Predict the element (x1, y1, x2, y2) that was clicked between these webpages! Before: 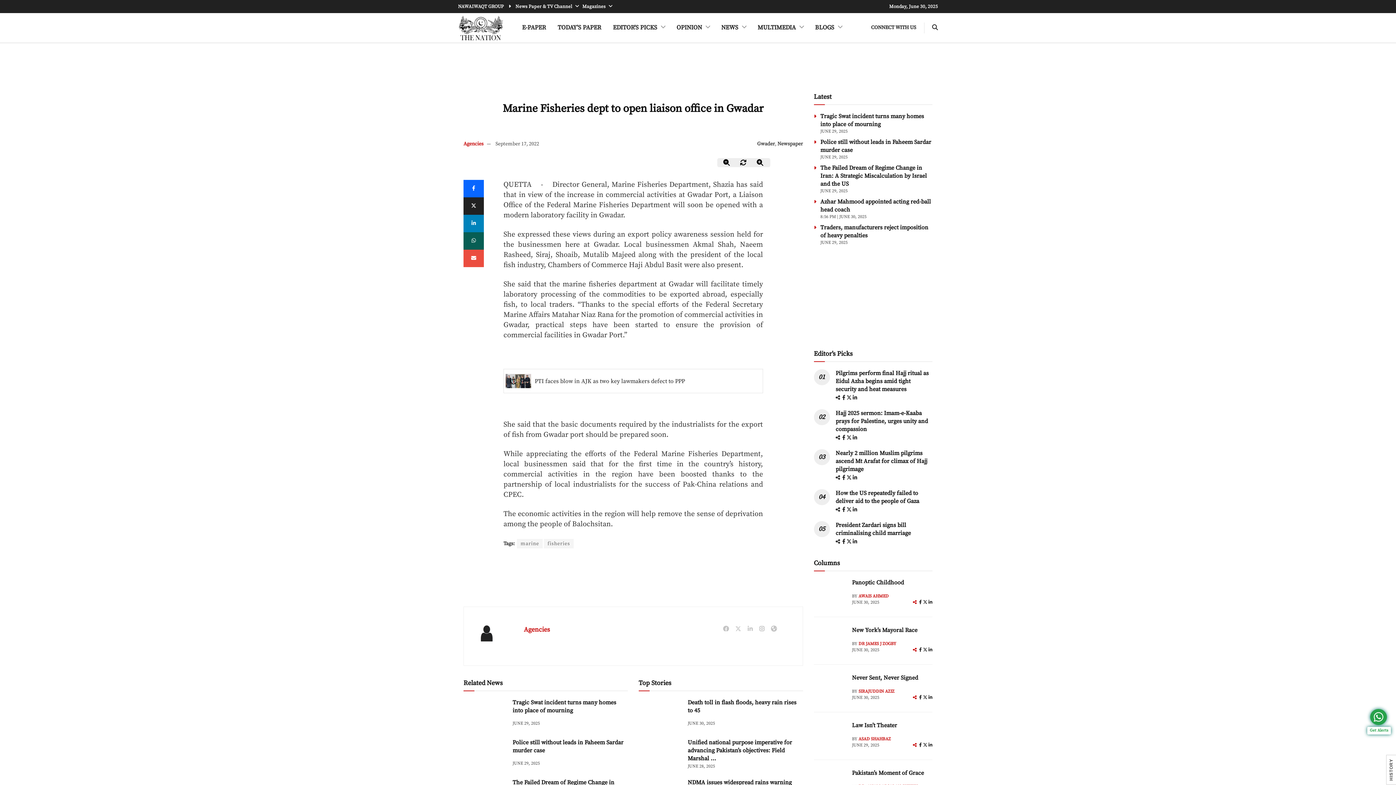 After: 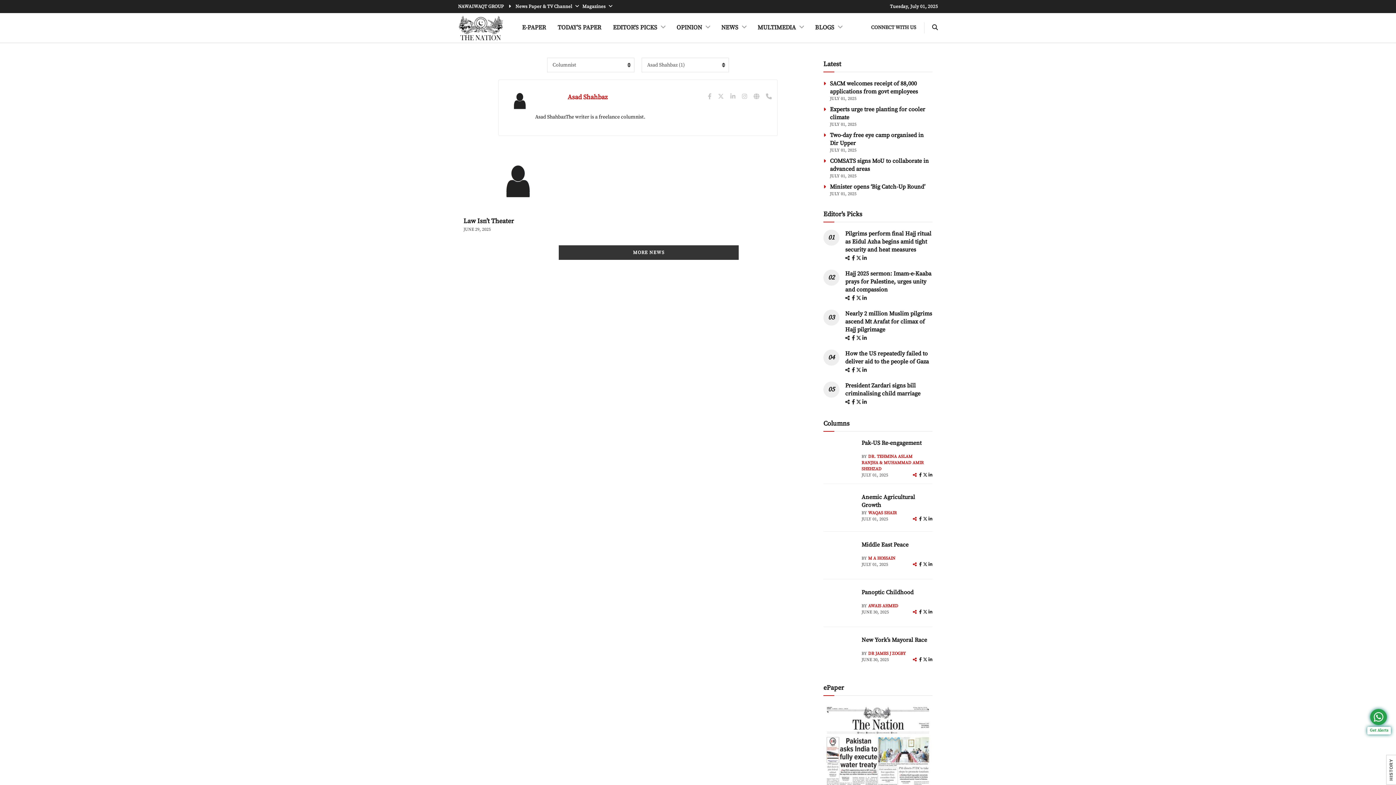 Action: bbox: (814, 721, 846, 754) label: author-img